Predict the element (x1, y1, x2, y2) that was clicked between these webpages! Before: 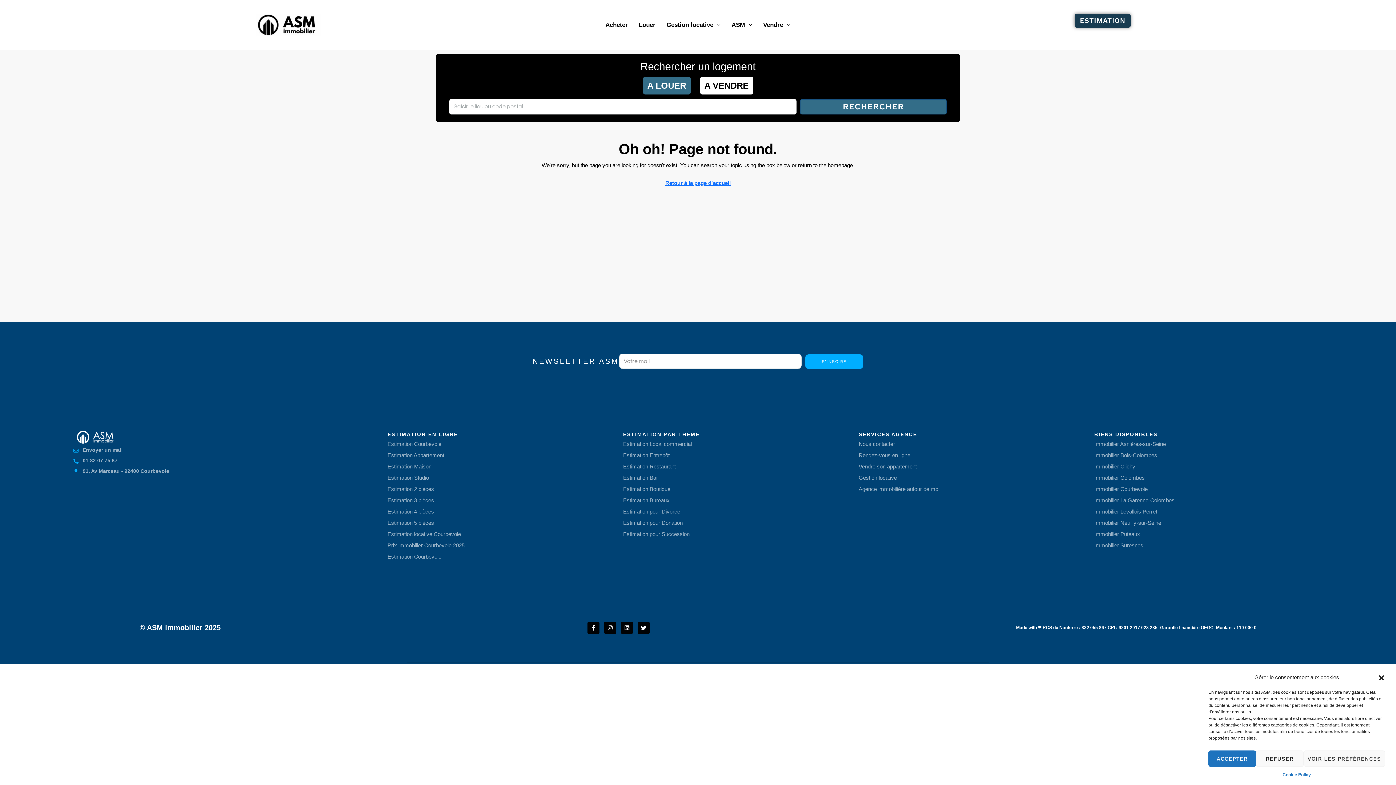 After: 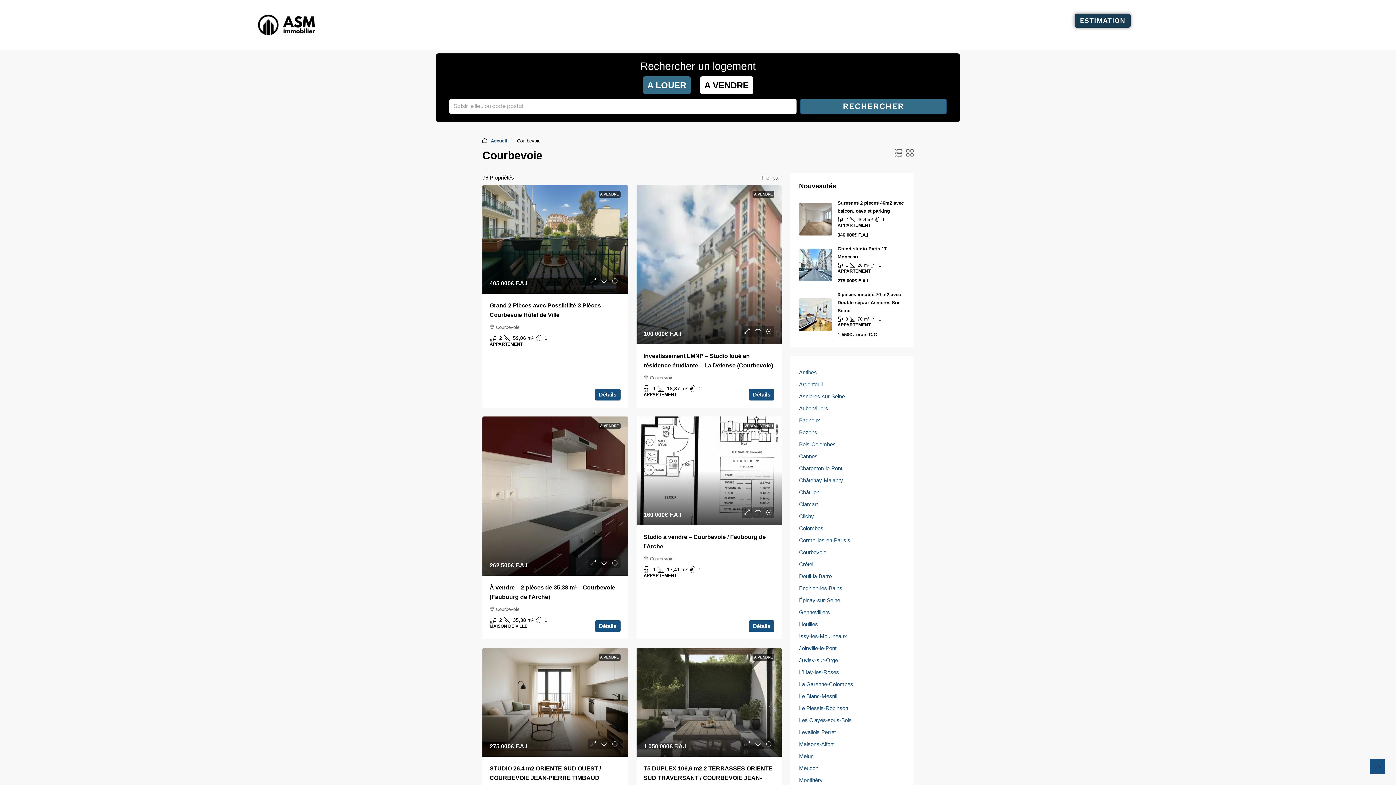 Action: bbox: (1094, 483, 1322, 494) label: Immobilier Courbevoie